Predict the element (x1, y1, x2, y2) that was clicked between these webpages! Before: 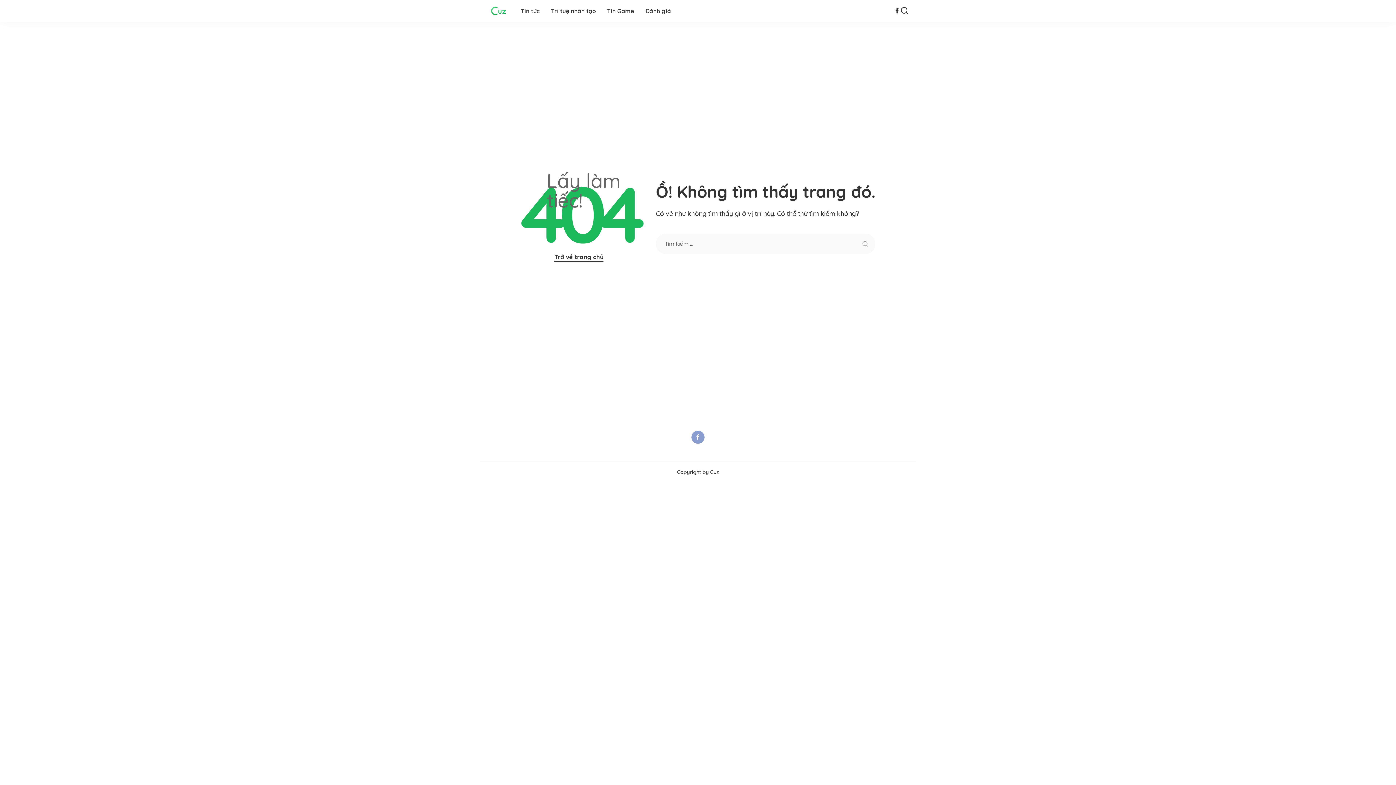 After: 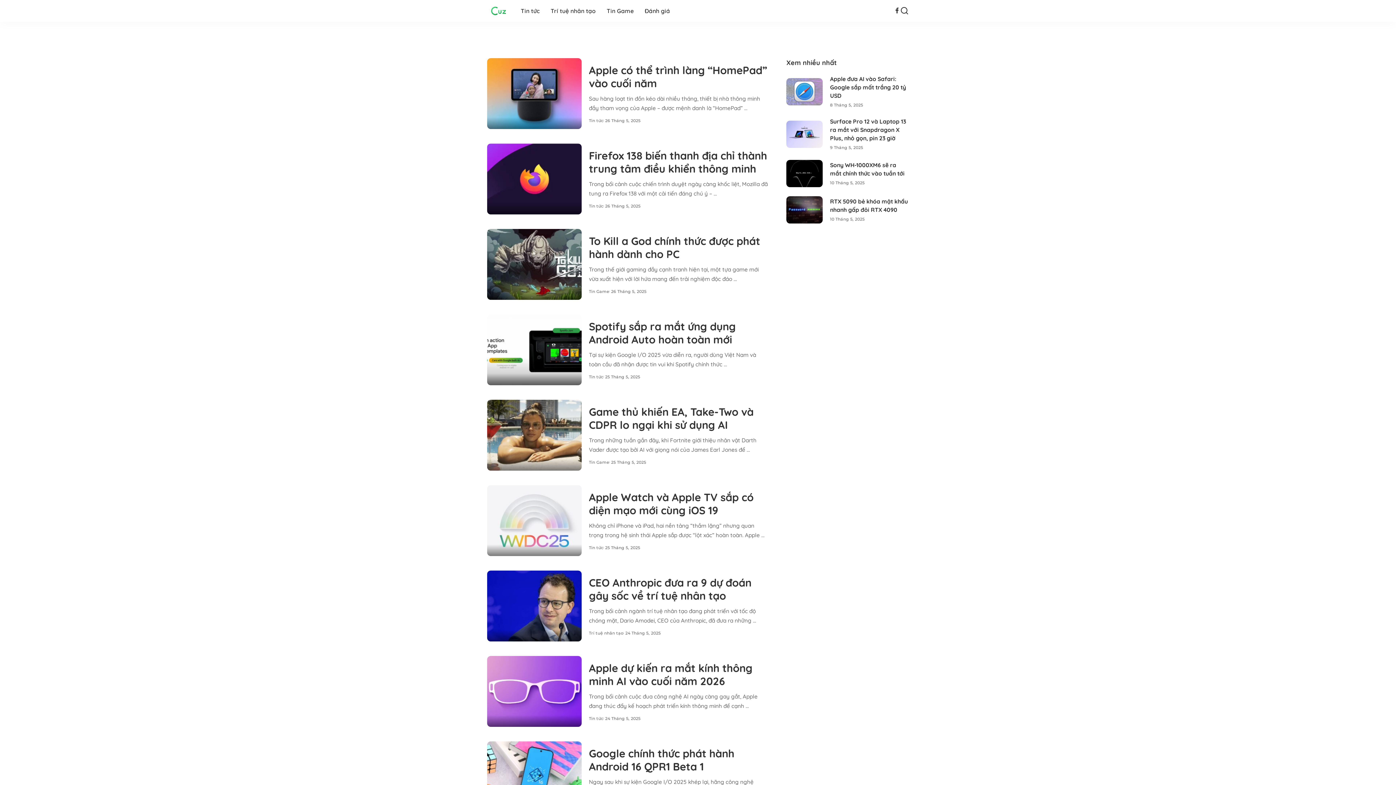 Action: bbox: (487, 0, 510, 21)